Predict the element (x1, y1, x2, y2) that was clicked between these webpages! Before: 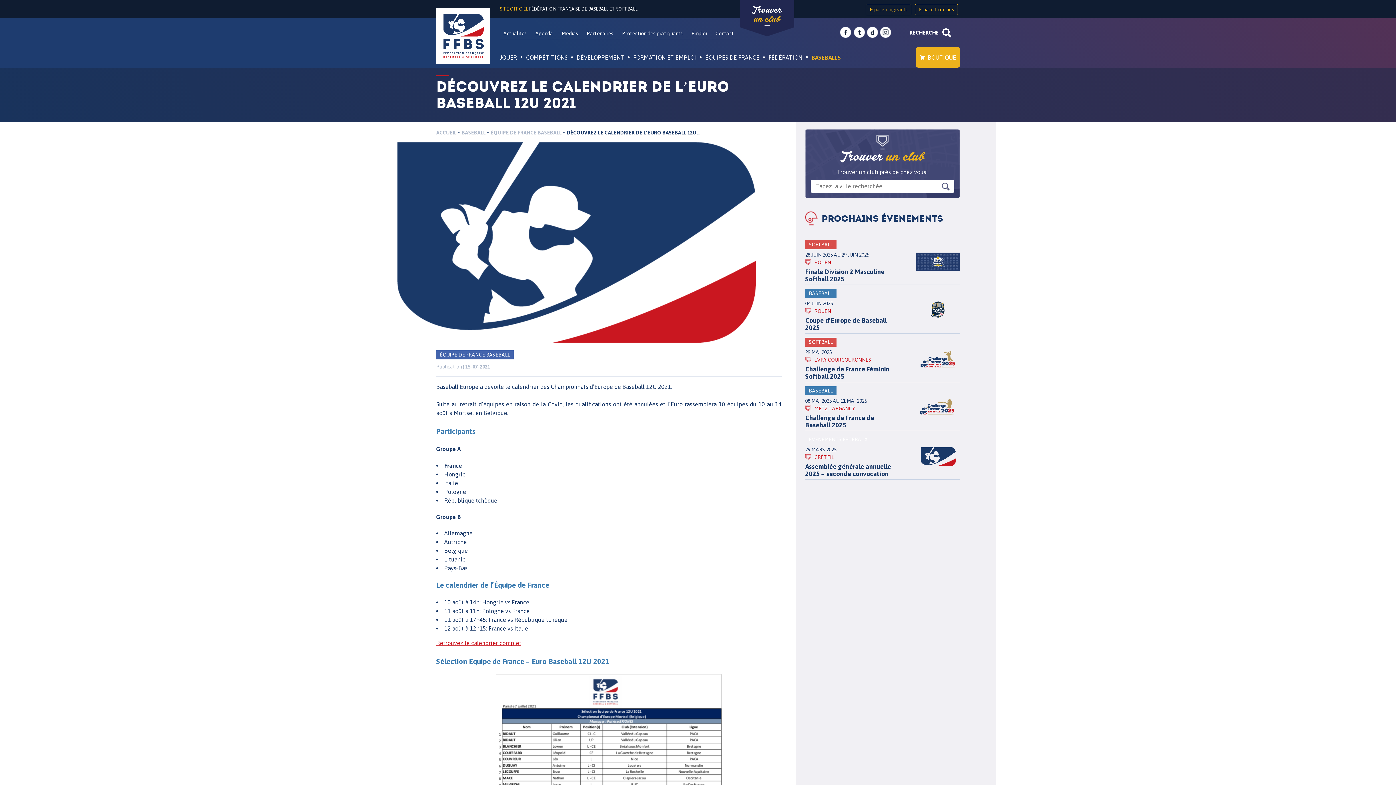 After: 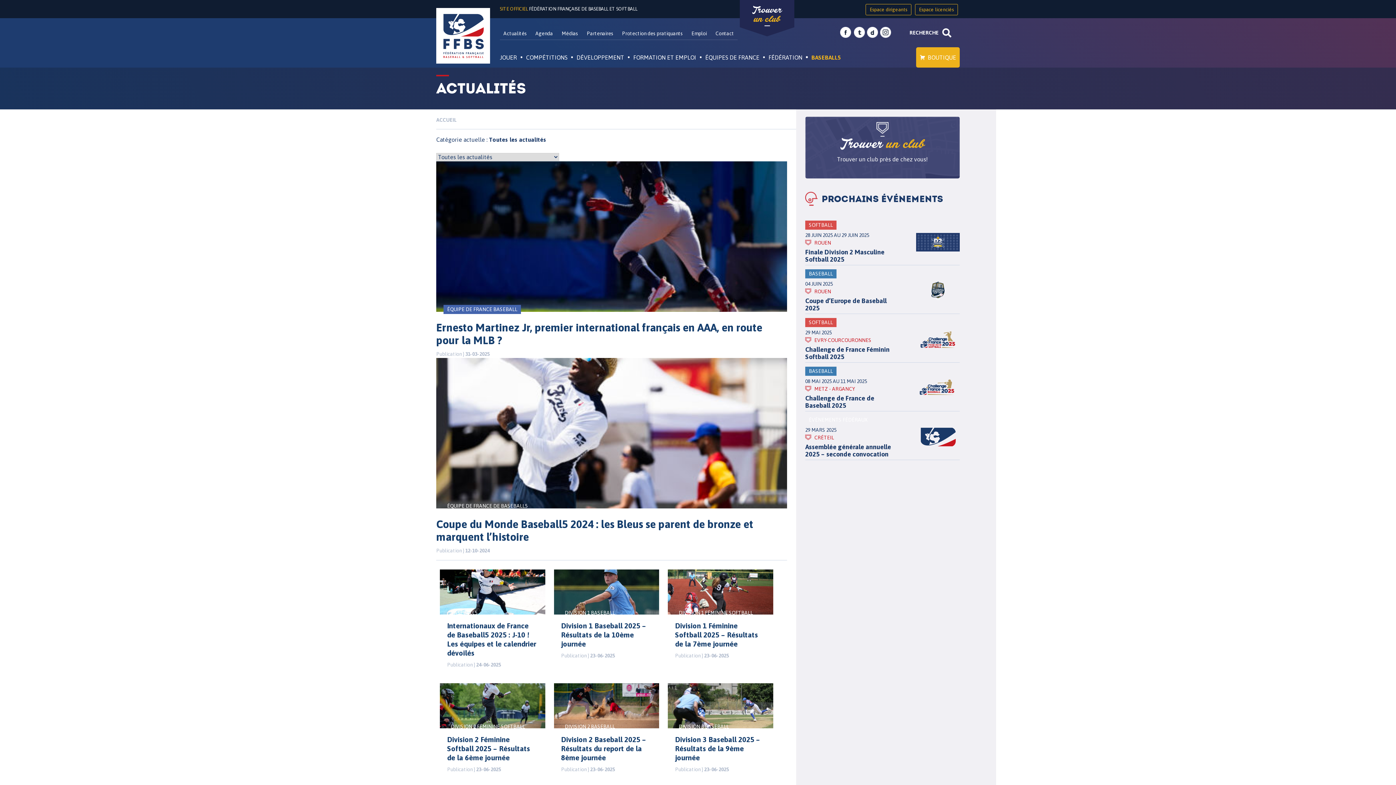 Action: label: Actualités bbox: (500, 27, 530, 40)